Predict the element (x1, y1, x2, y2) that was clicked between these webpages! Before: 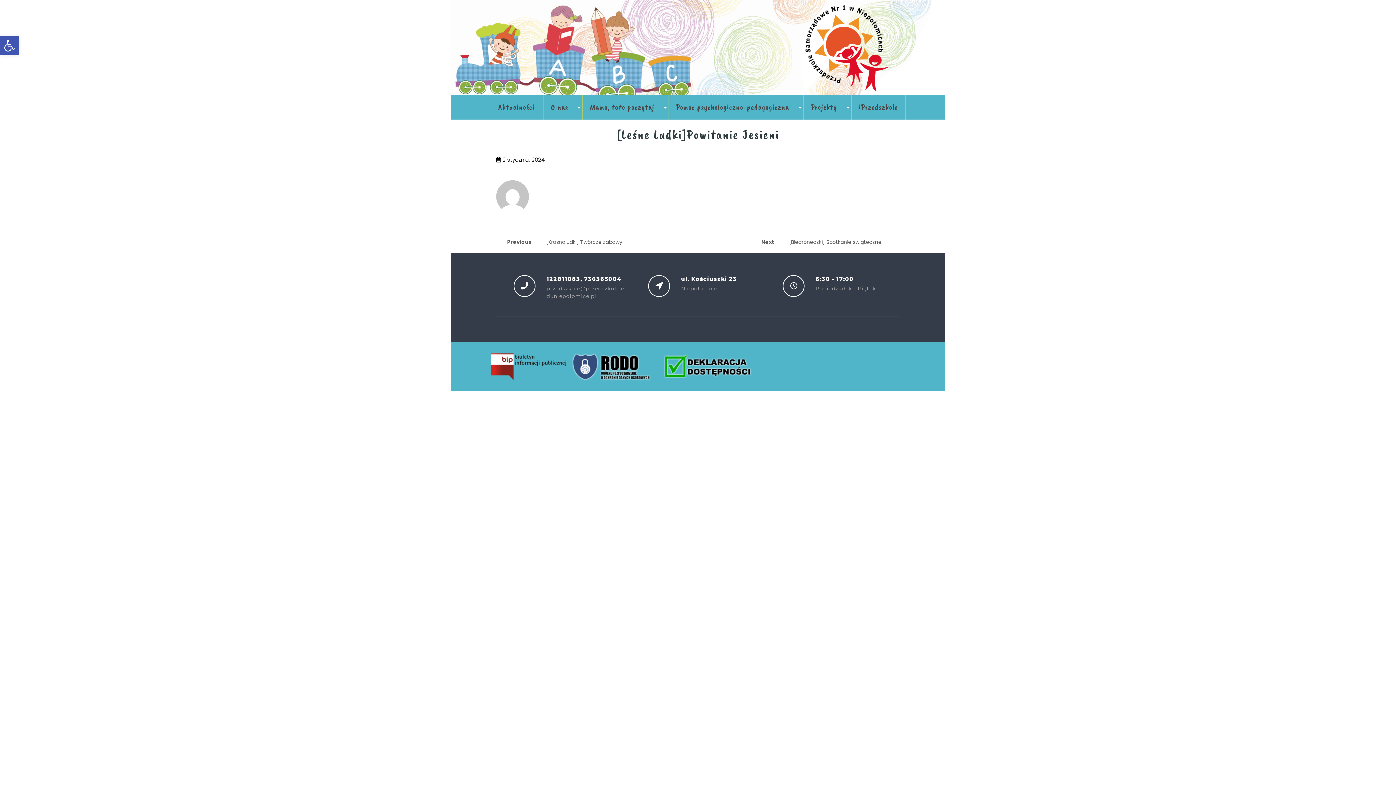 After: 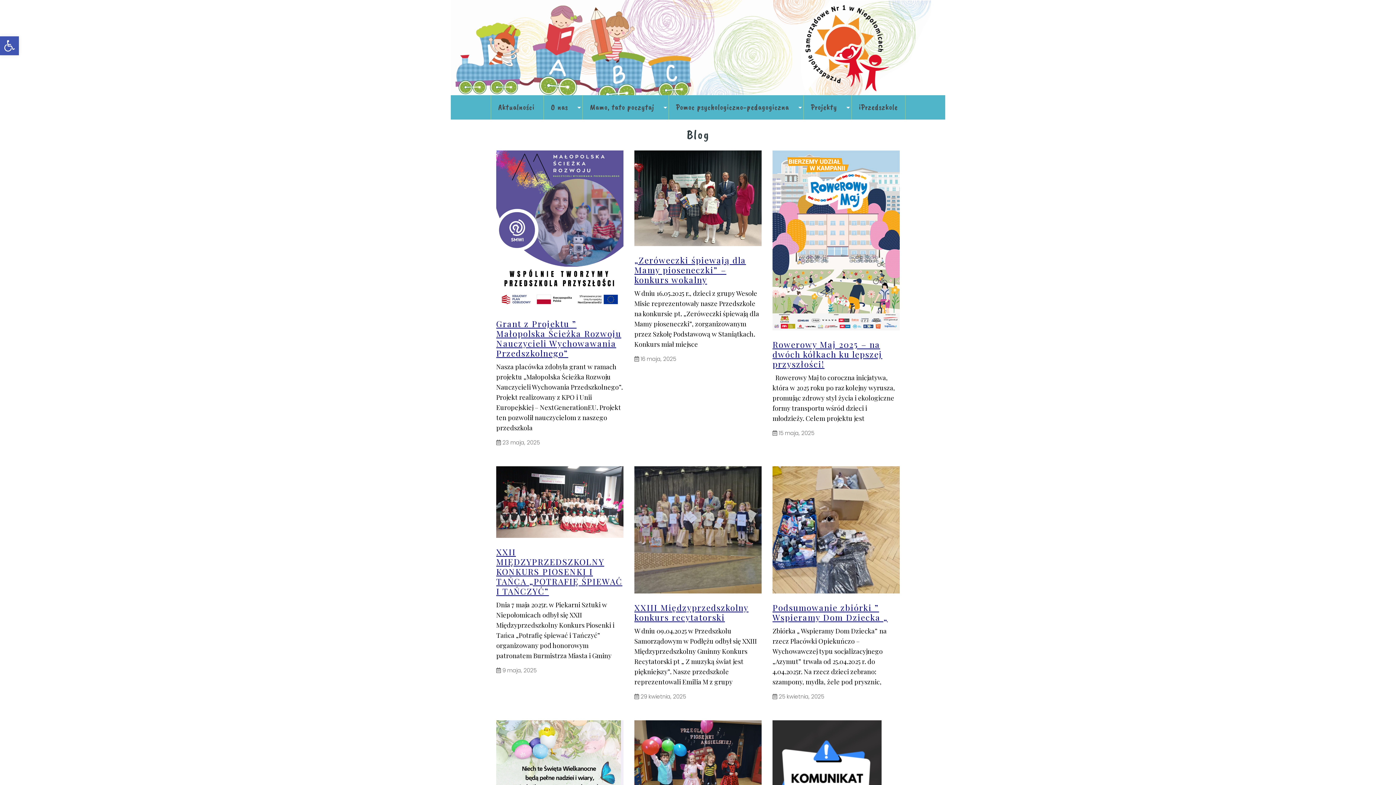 Action: label: Aktualności bbox: (498, 101, 534, 113)